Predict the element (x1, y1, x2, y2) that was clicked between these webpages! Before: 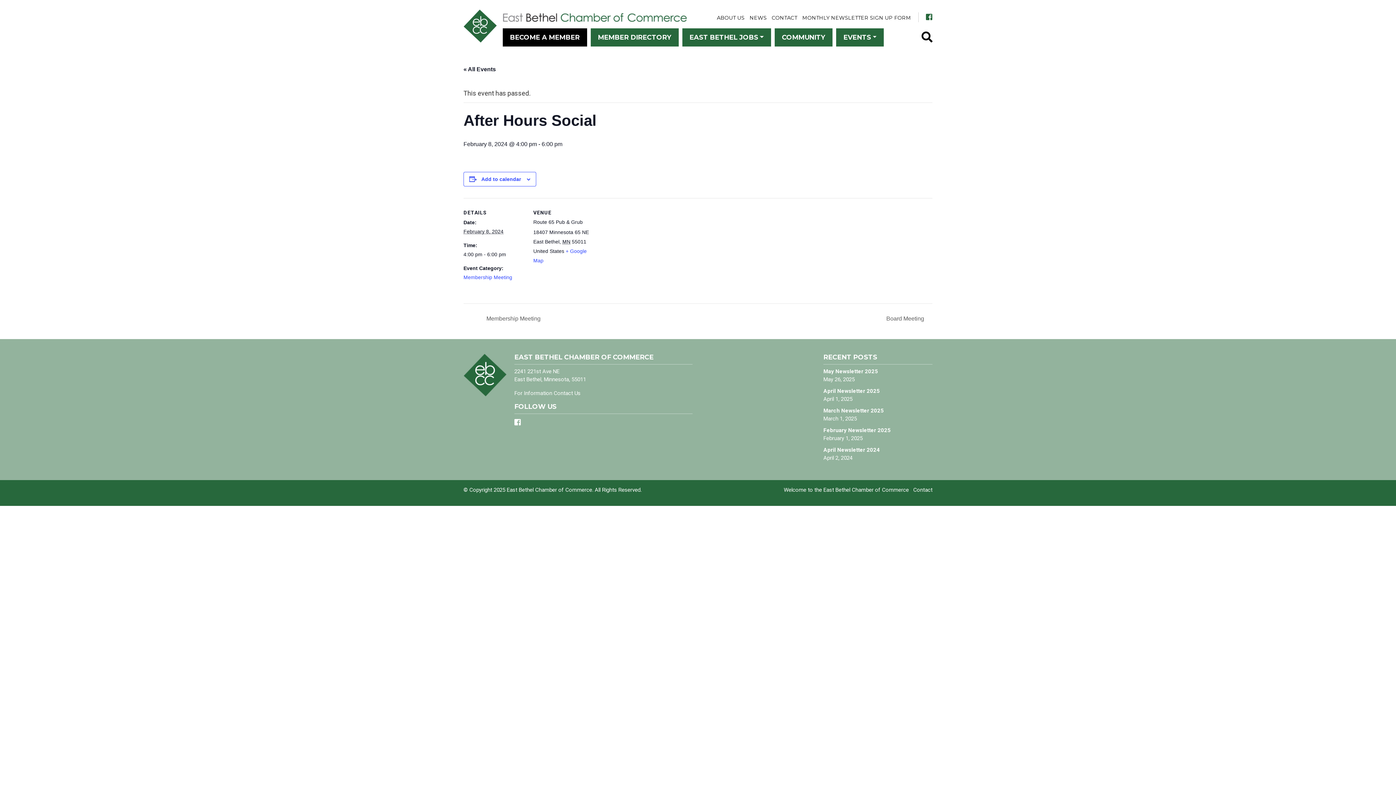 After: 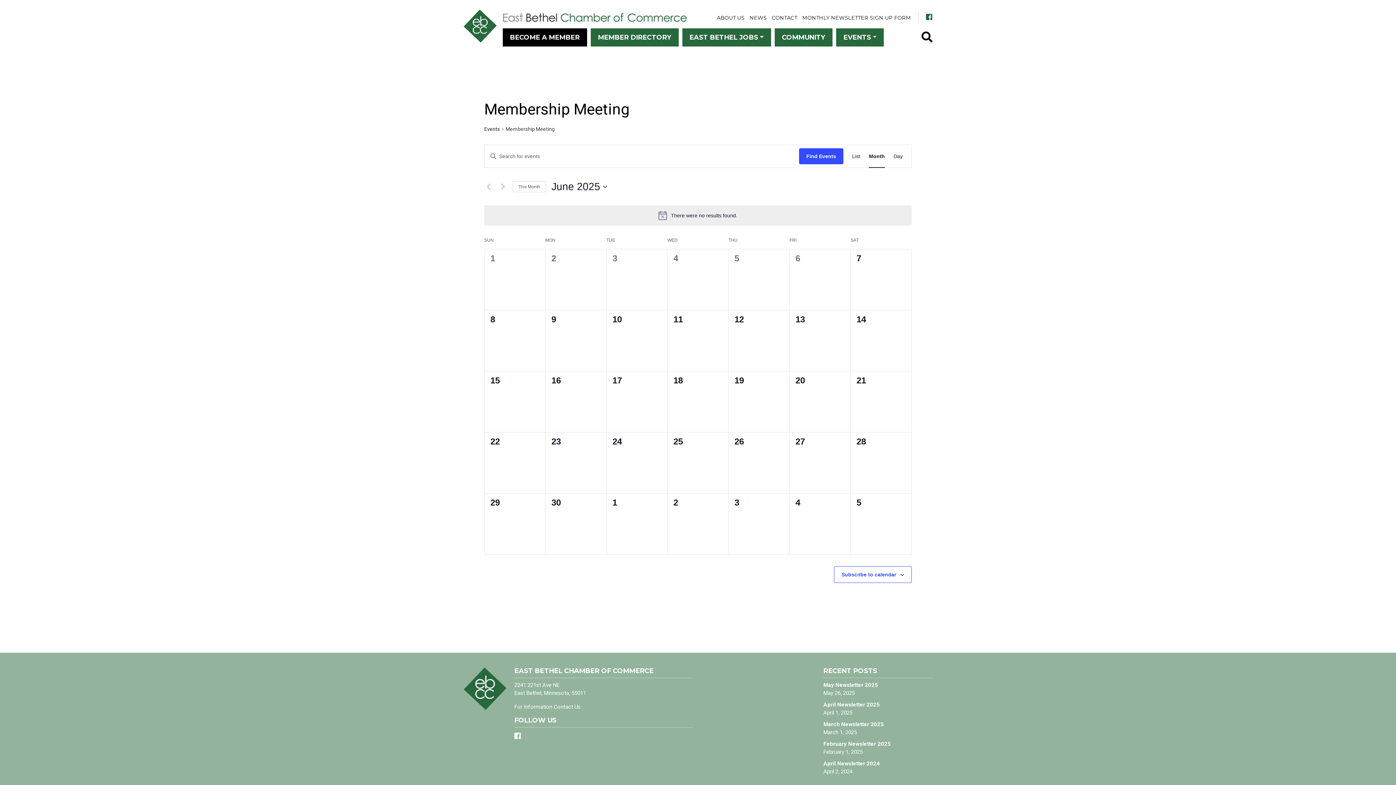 Action: label: Membership Meeting bbox: (463, 274, 512, 280)